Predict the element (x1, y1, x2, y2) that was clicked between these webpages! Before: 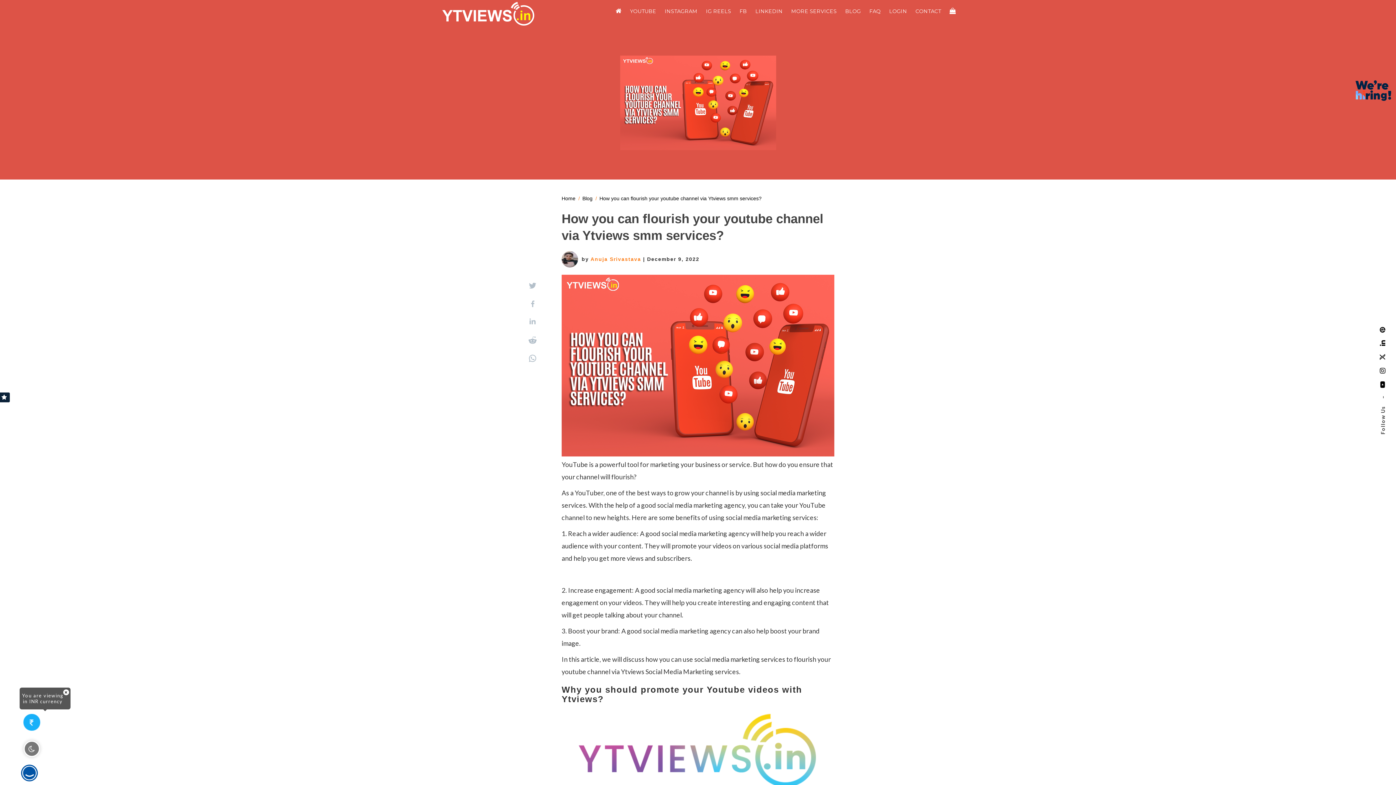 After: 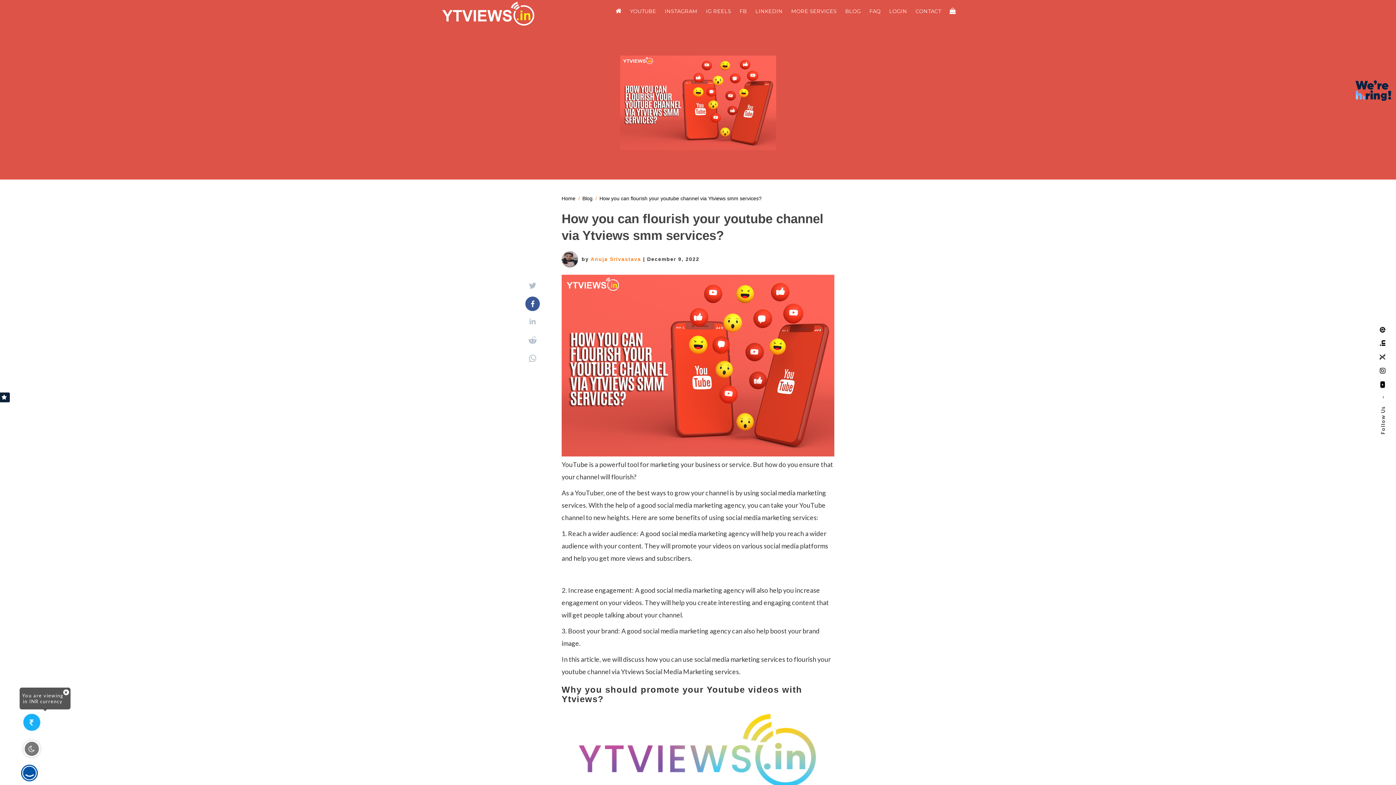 Action: bbox: (531, 300, 534, 307)